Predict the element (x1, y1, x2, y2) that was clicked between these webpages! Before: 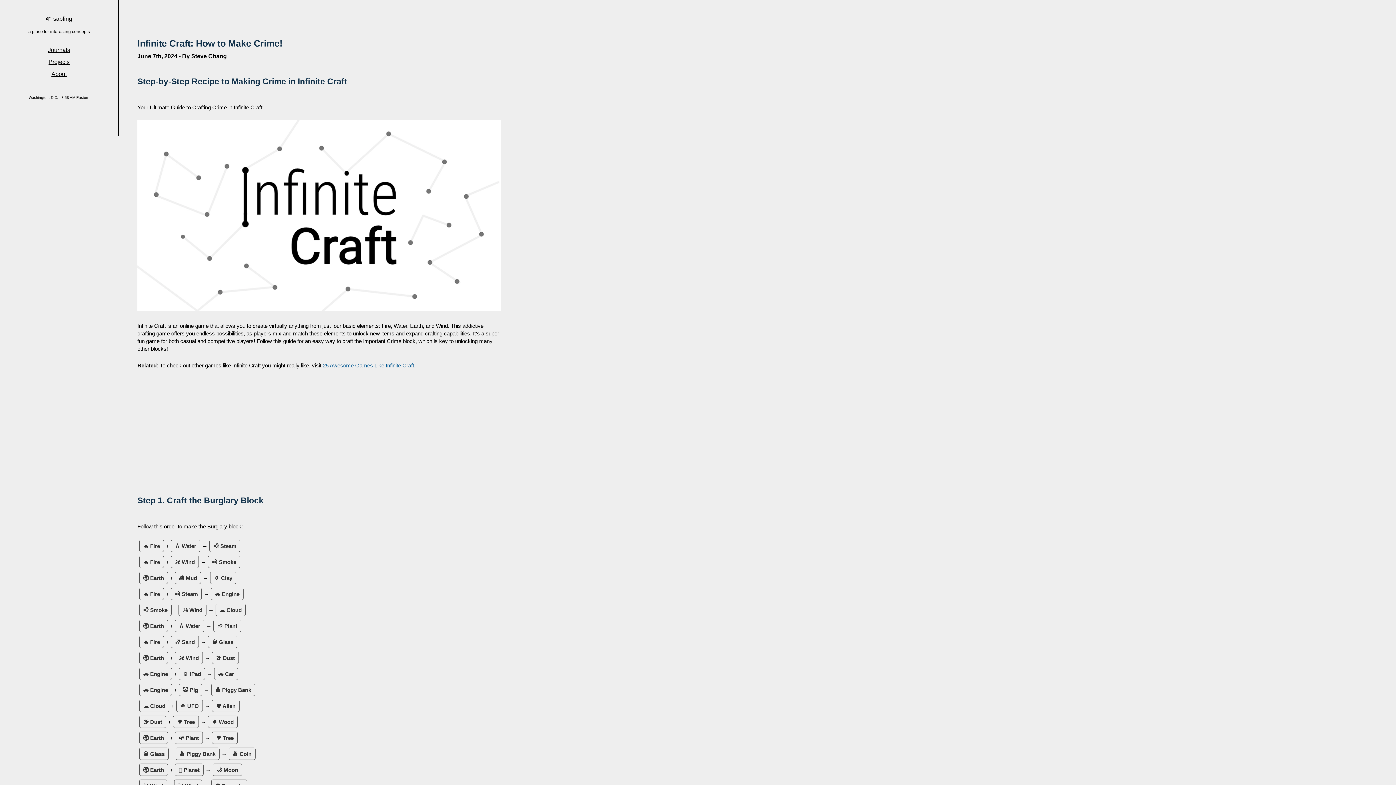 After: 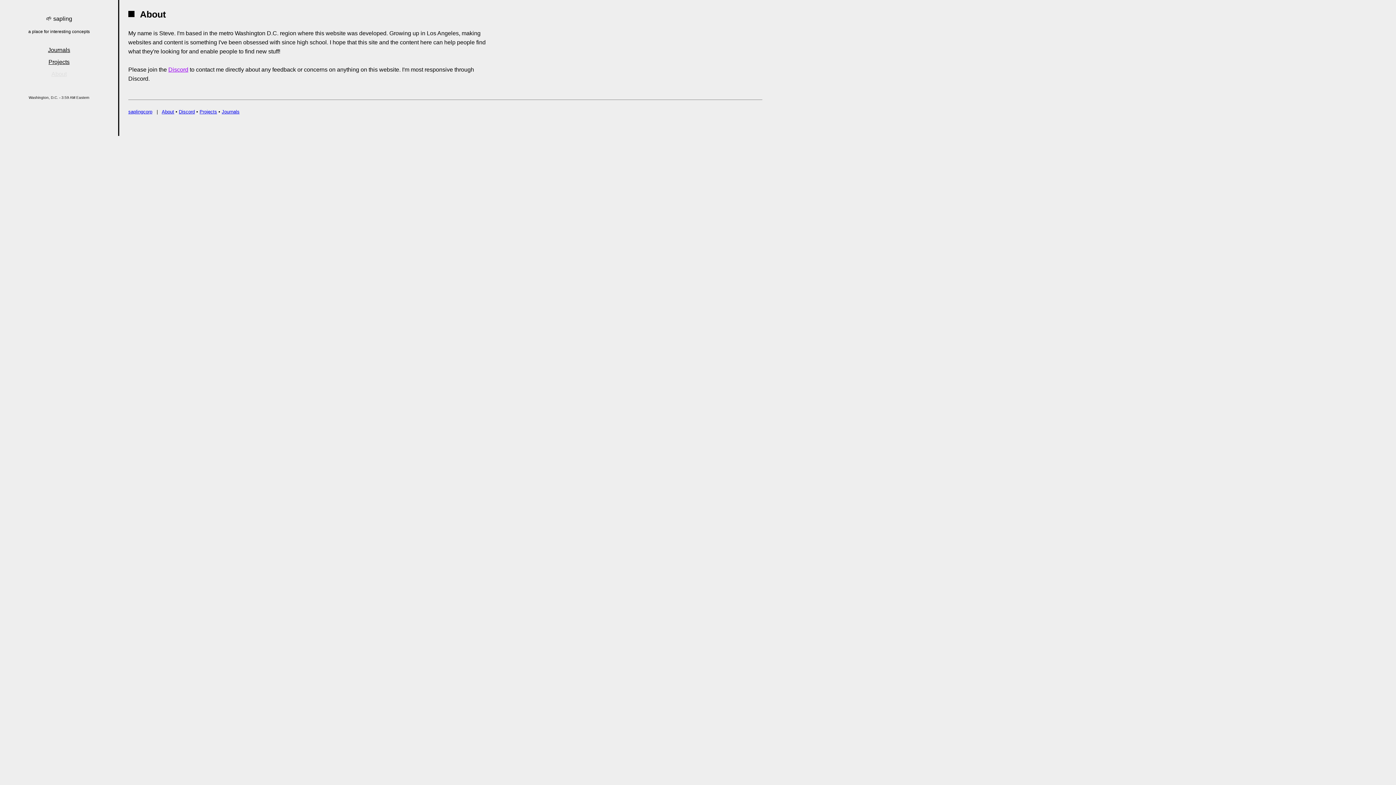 Action: label: About bbox: (51, 70, 66, 77)